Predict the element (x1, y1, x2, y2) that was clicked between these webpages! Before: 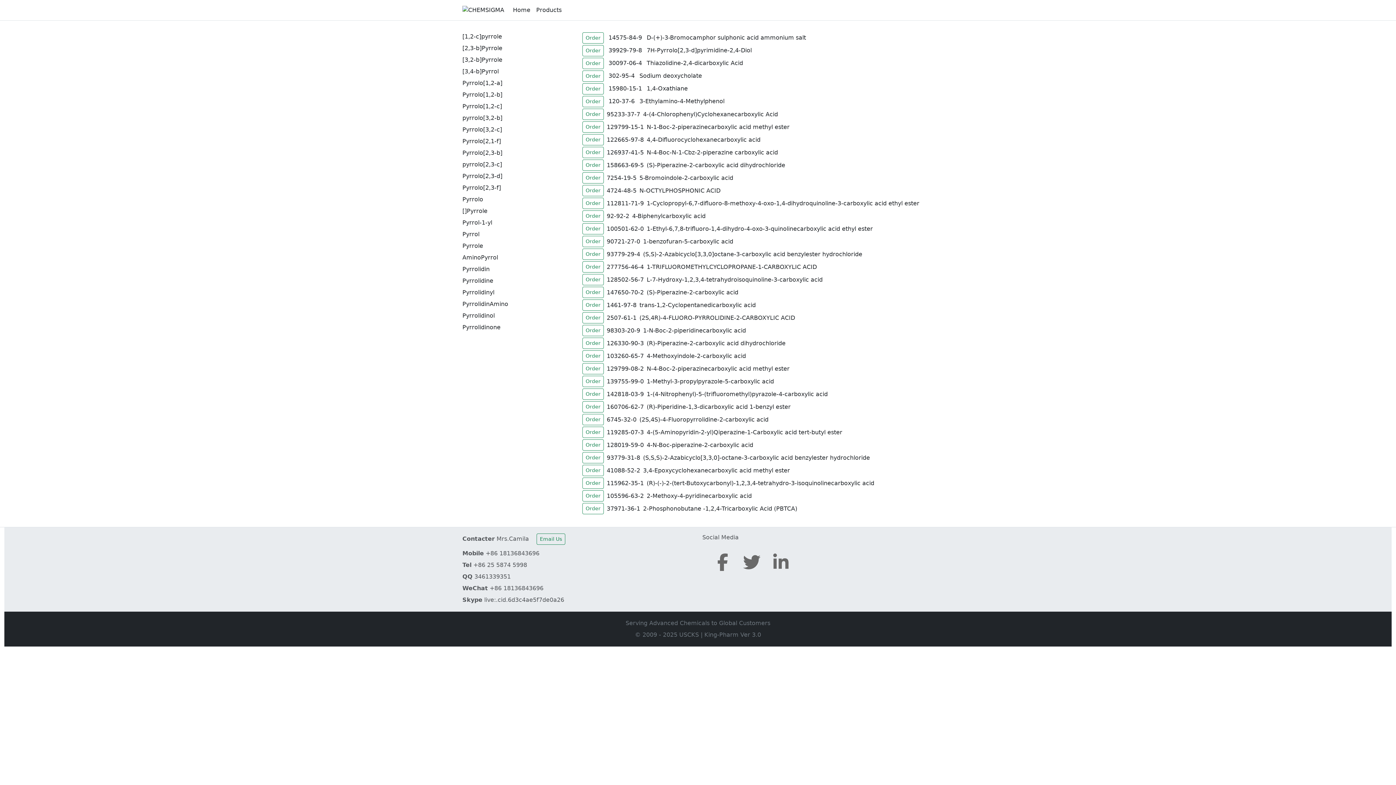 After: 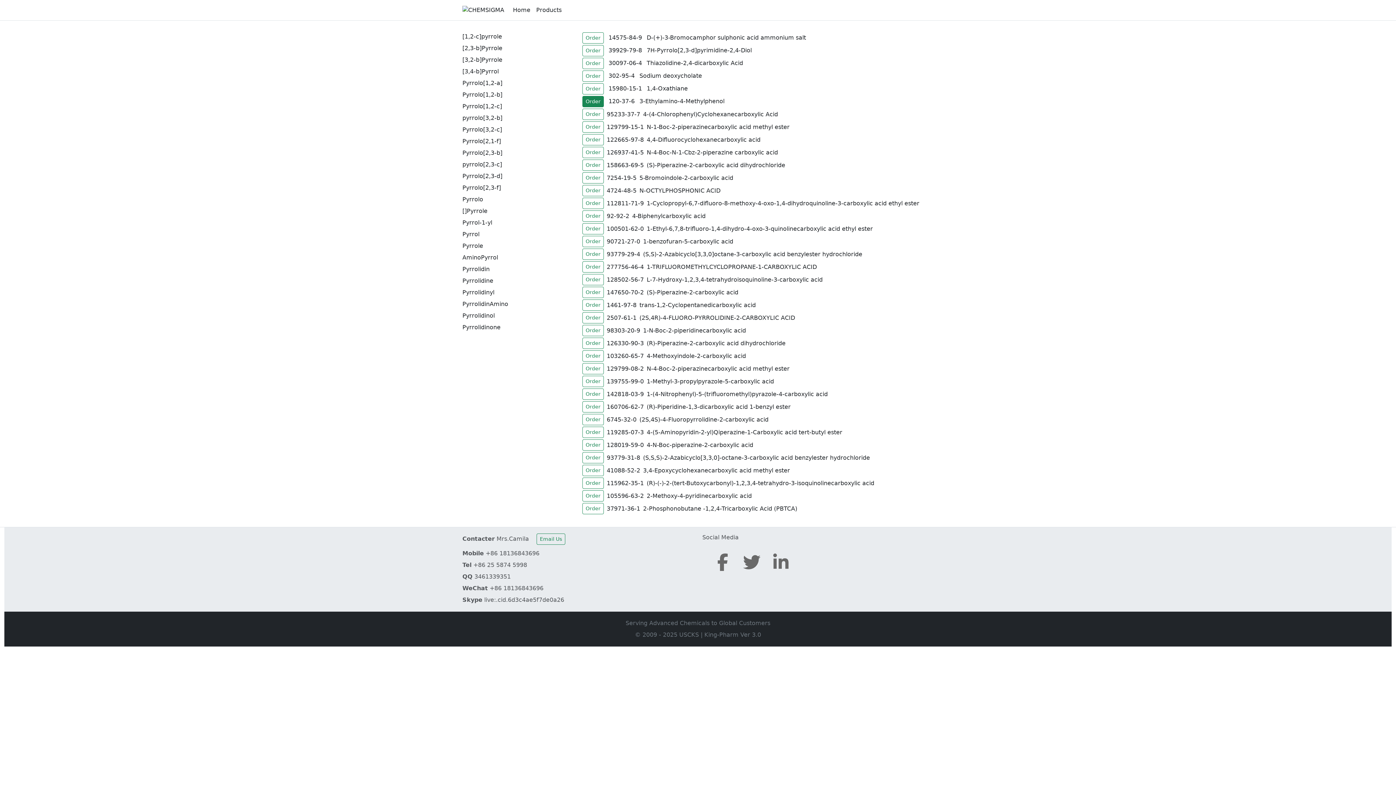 Action: bbox: (582, 96, 604, 107) label: Order